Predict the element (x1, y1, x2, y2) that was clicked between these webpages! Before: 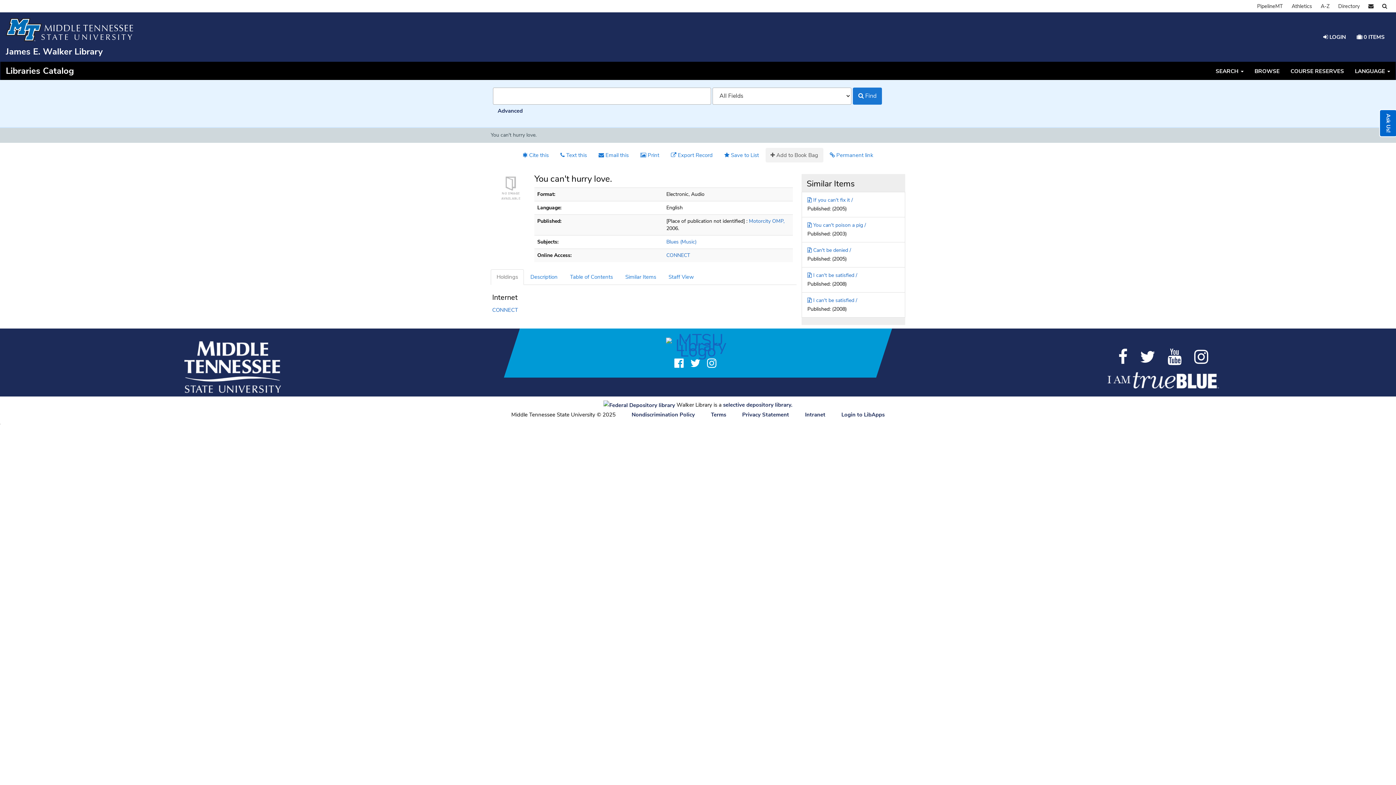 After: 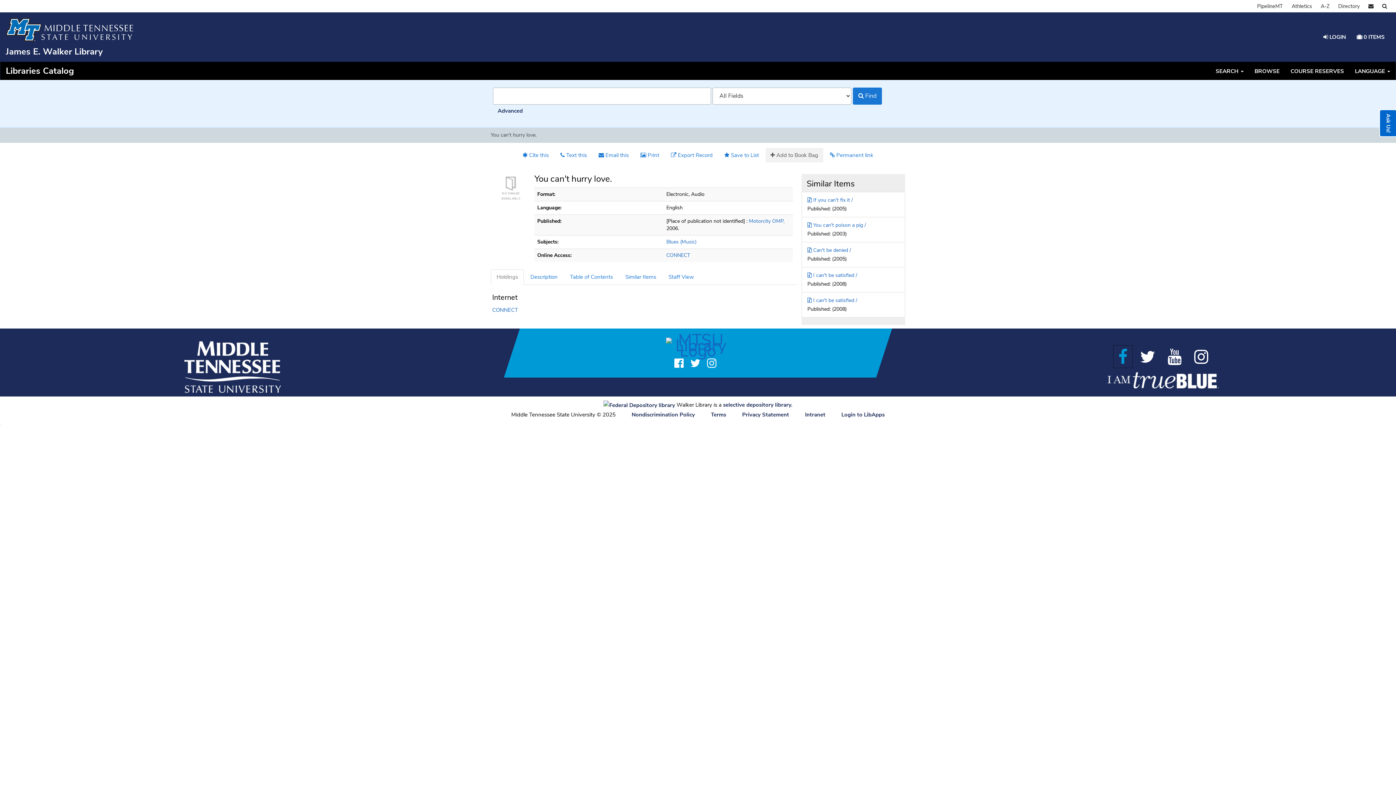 Action: bbox: (1113, 344, 1133, 368)